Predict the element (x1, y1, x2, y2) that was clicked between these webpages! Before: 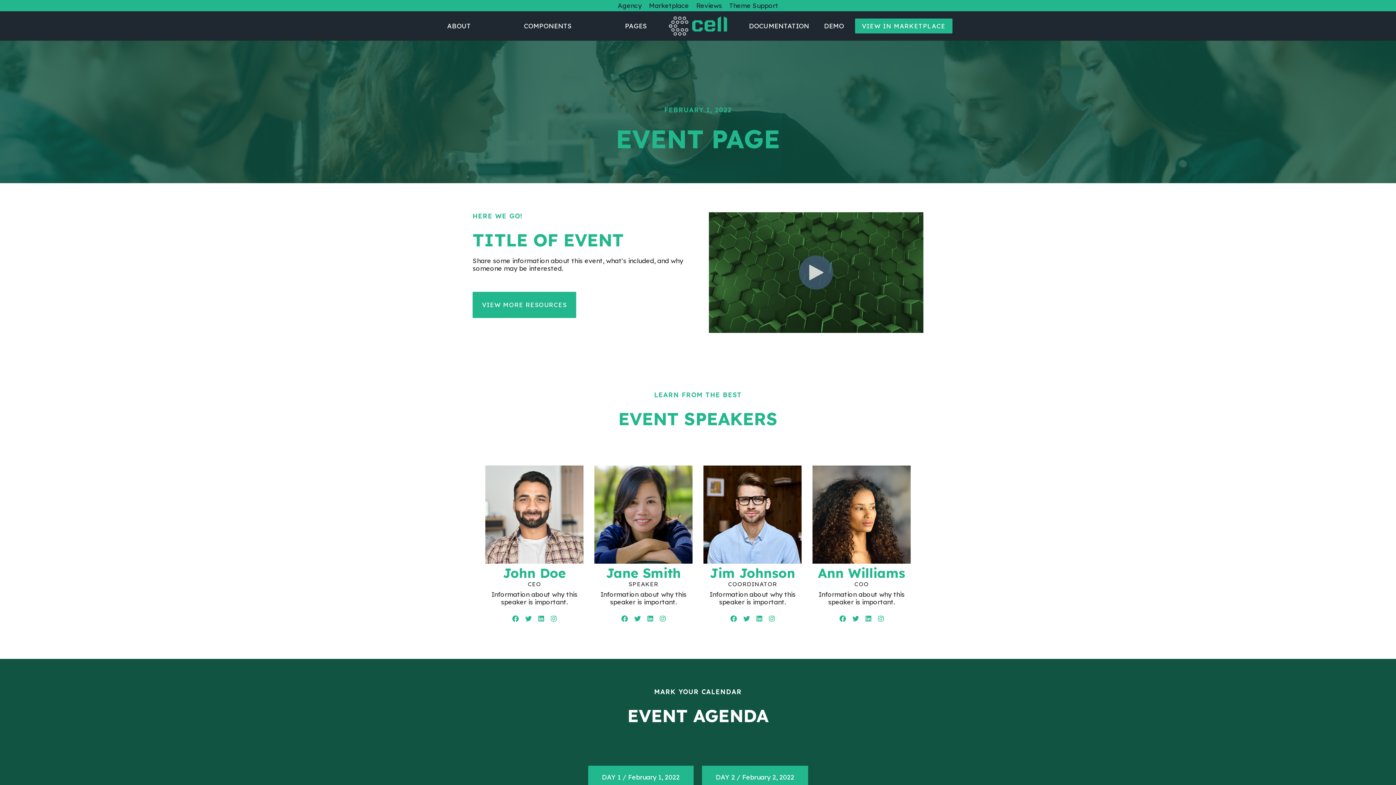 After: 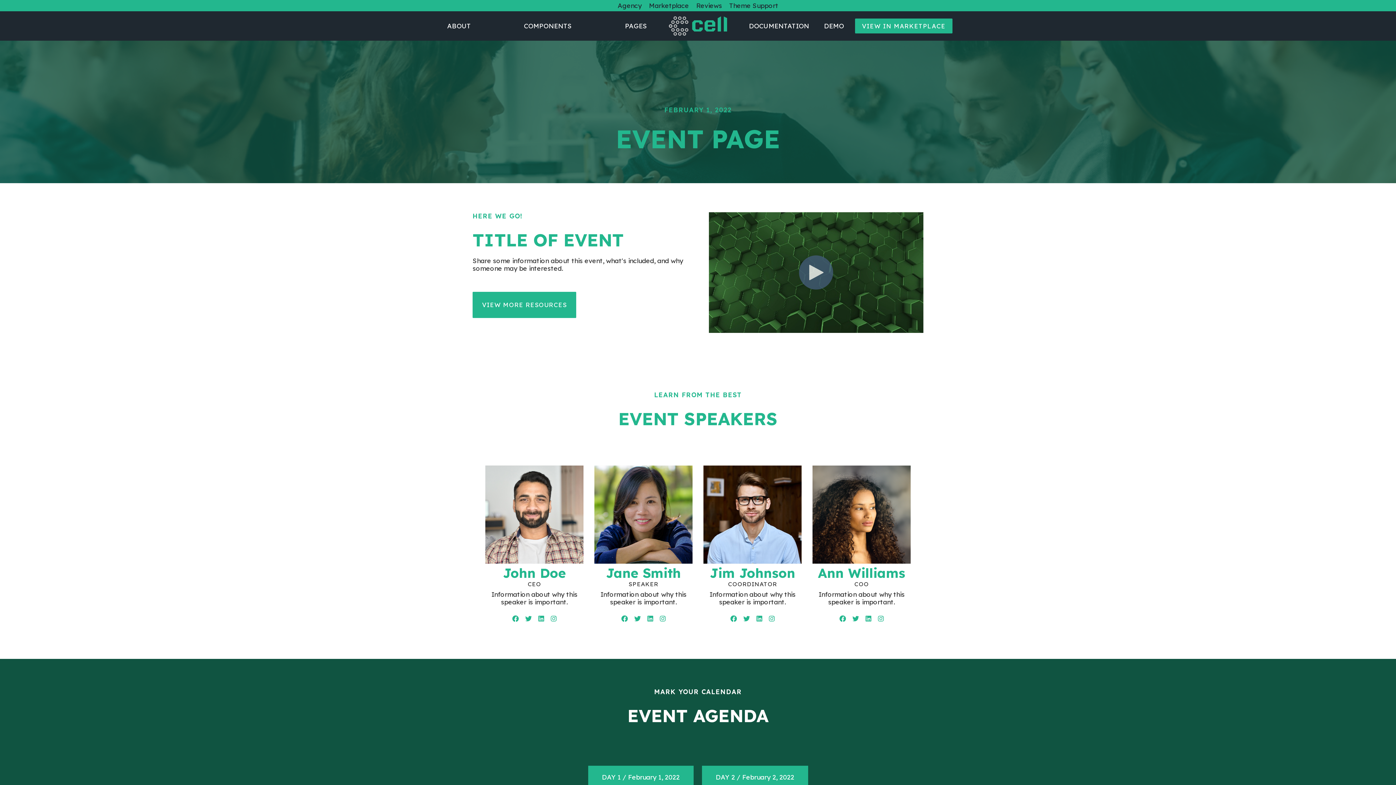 Action: bbox: (730, 614, 737, 623)